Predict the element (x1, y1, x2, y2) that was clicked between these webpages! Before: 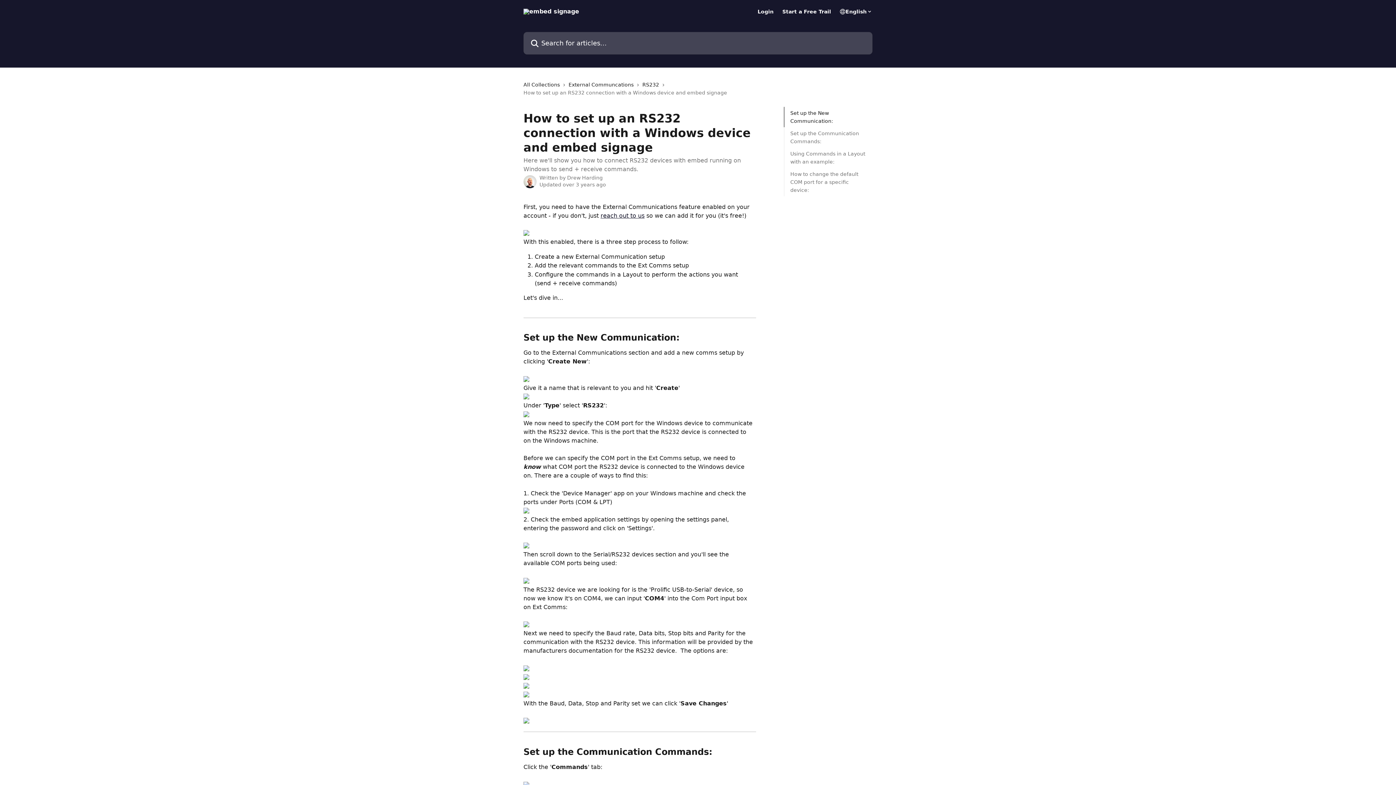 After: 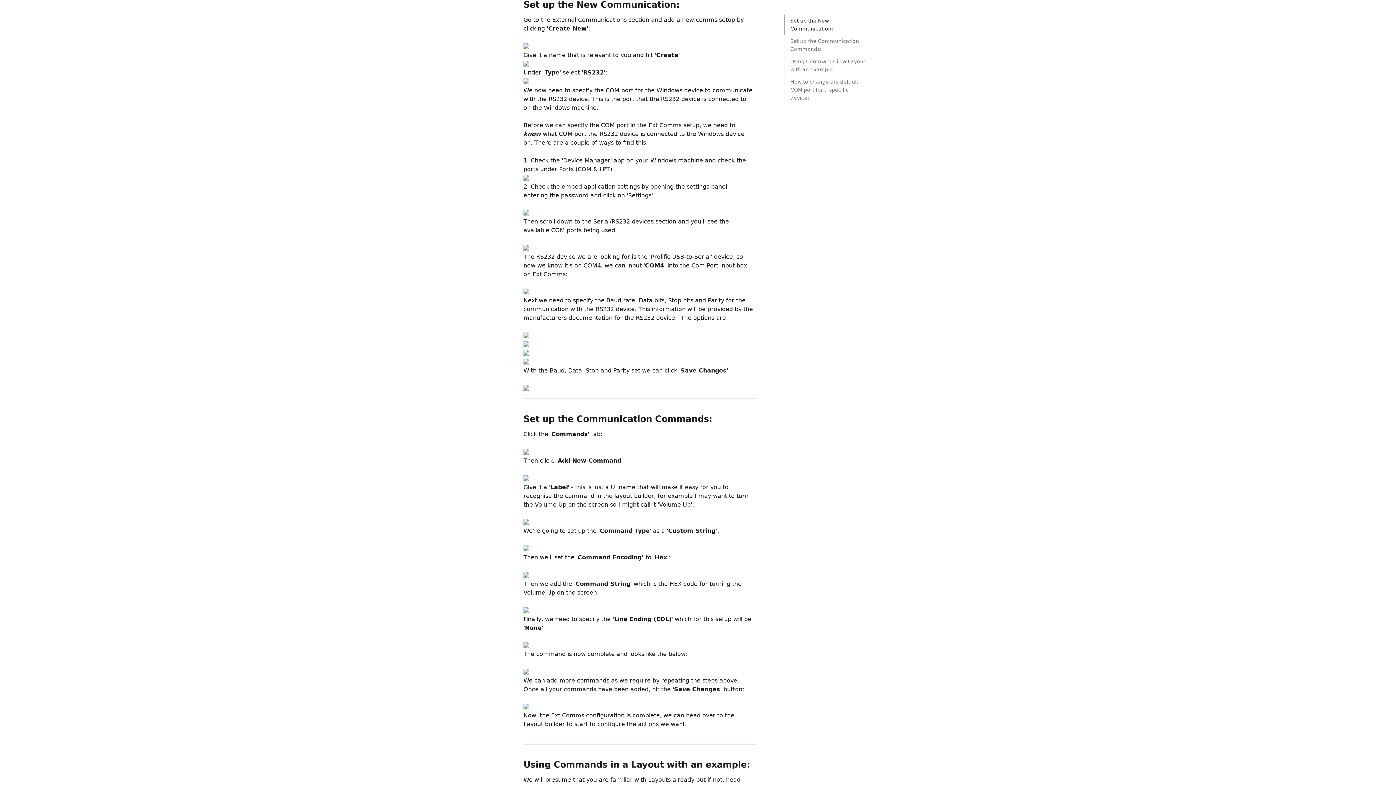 Action: bbox: (790, 109, 866, 125) label: Set up the New Communication: